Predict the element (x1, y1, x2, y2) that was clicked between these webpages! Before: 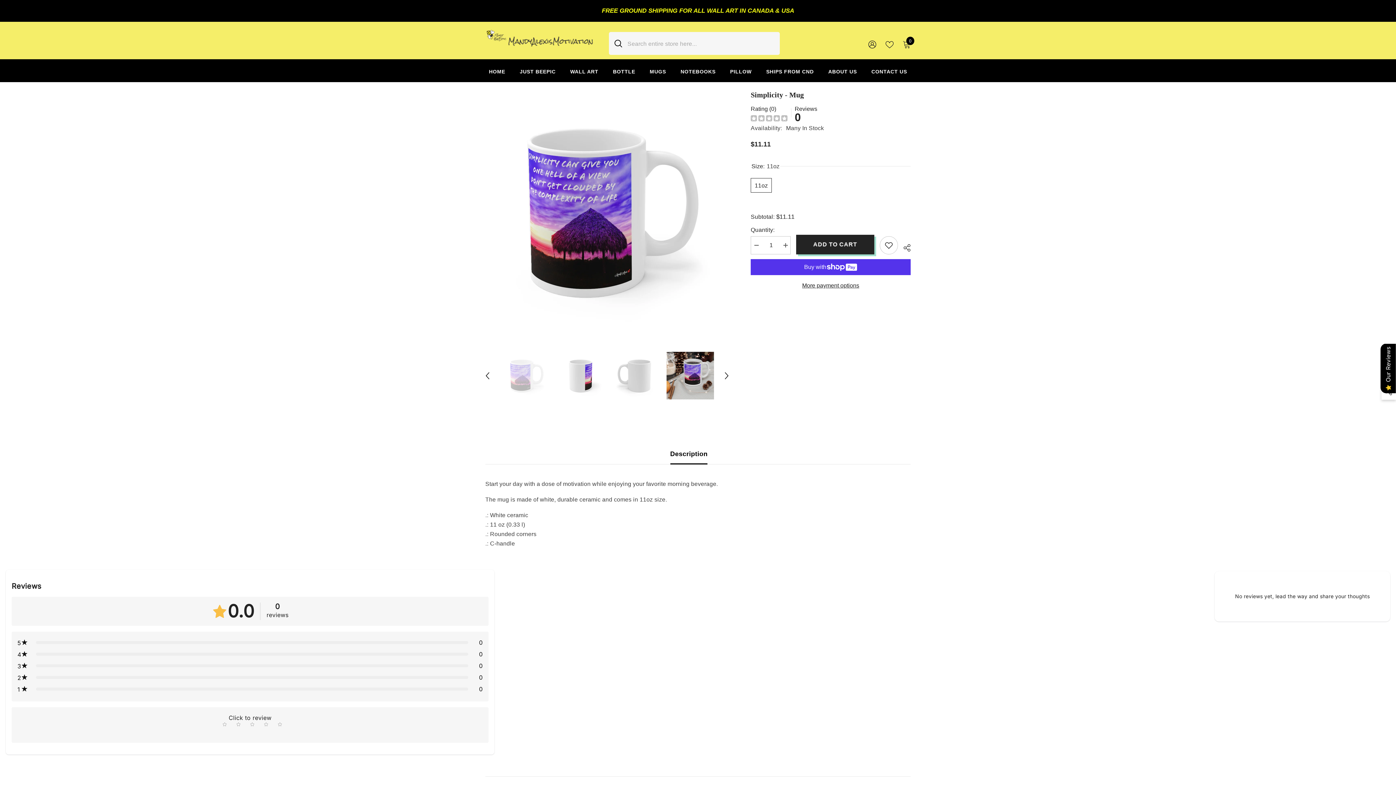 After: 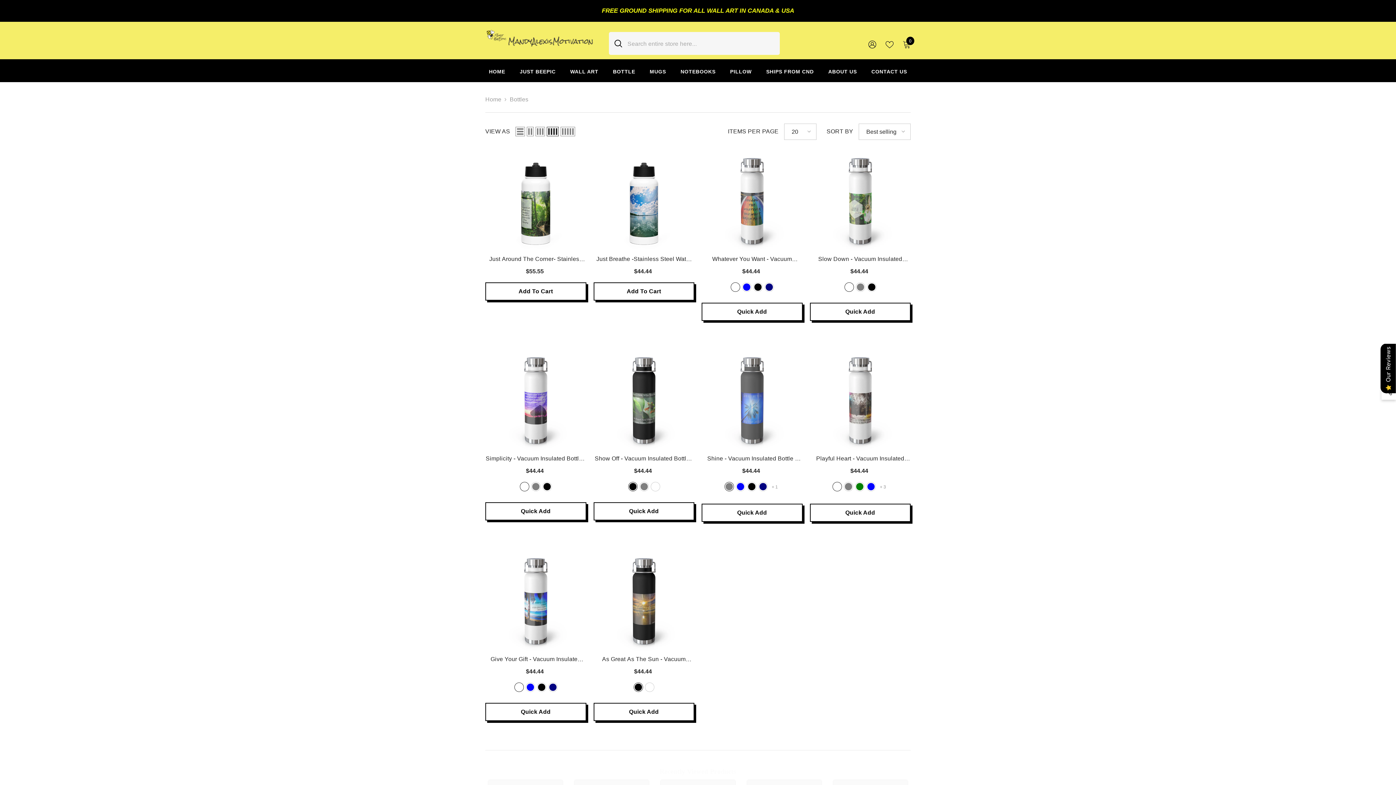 Action: bbox: (605, 67, 642, 82) label: BOTTLE